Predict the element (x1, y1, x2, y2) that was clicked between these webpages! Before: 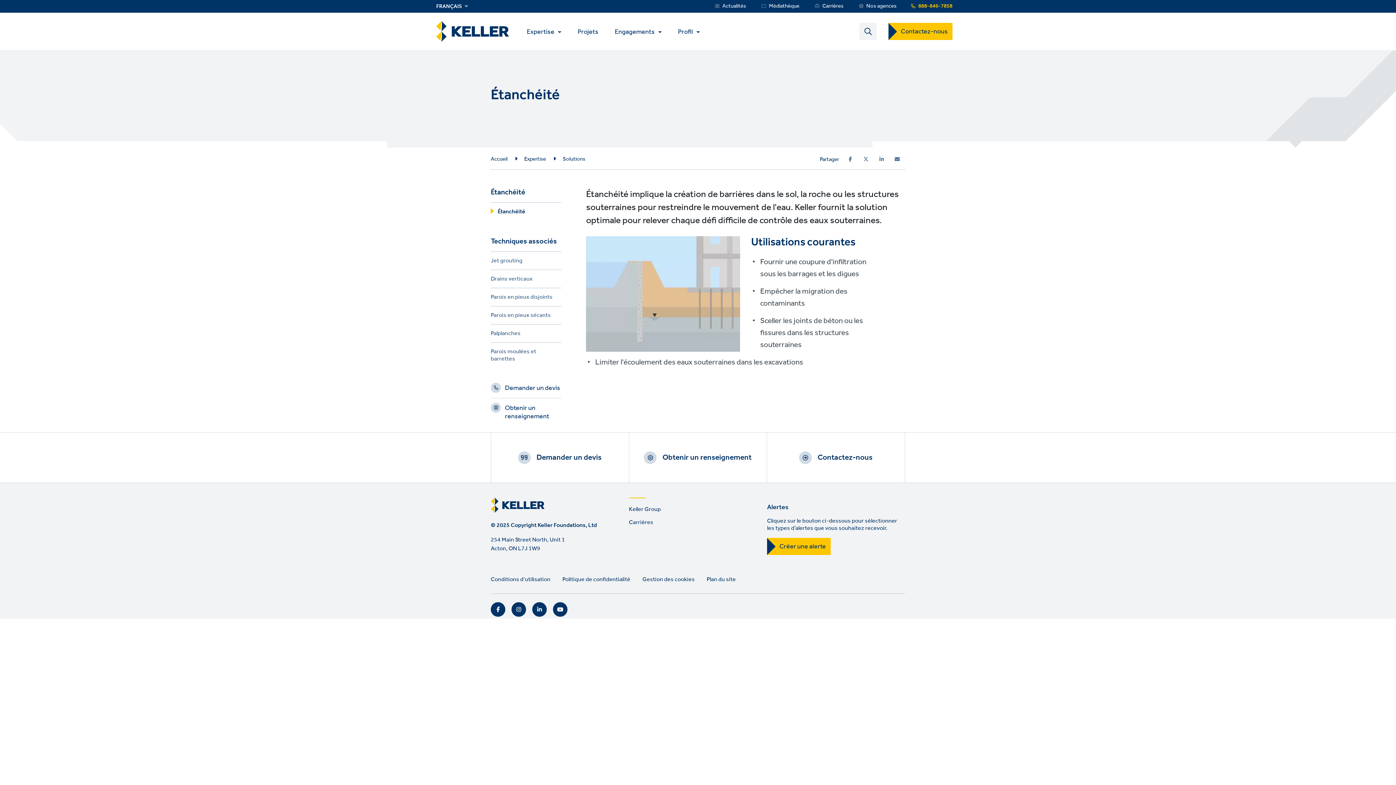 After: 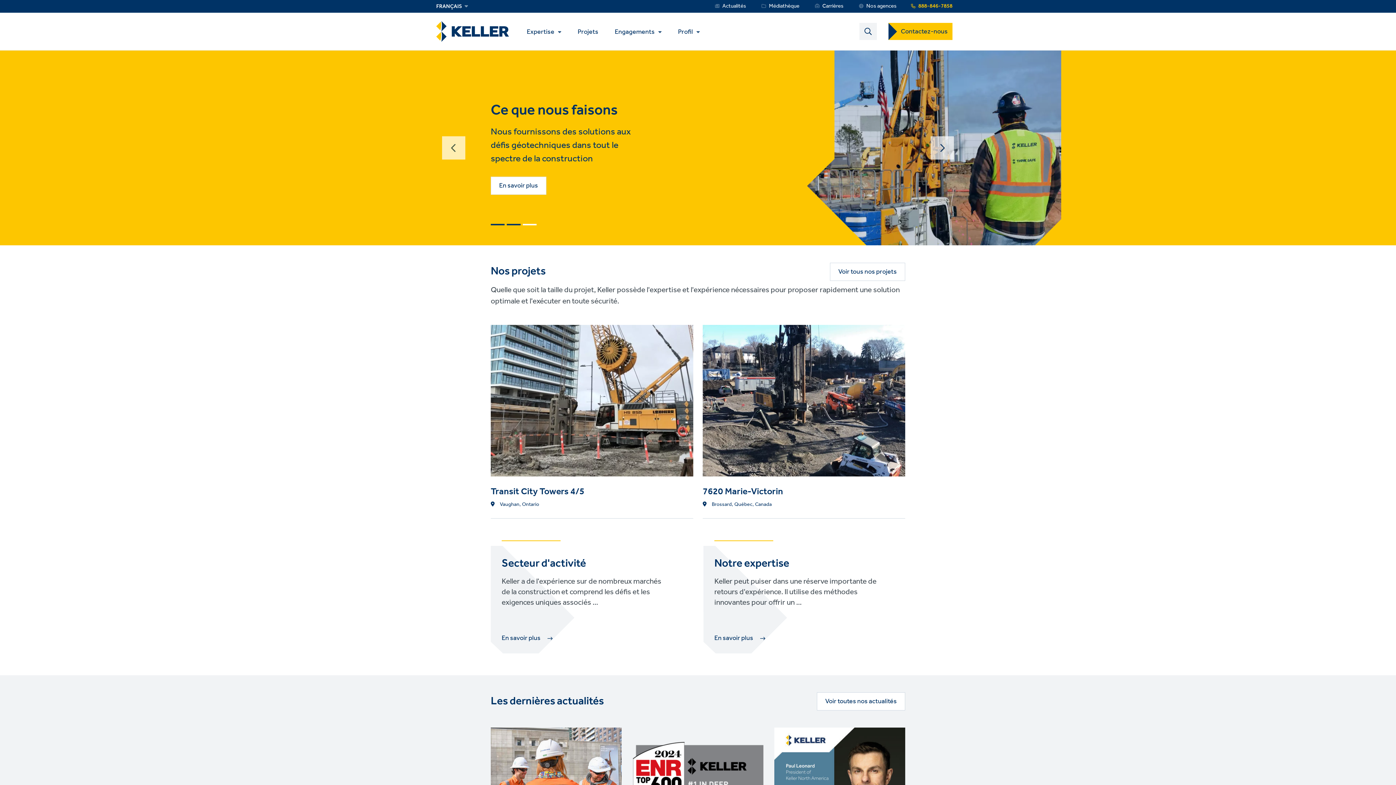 Action: bbox: (490, 505, 544, 517)